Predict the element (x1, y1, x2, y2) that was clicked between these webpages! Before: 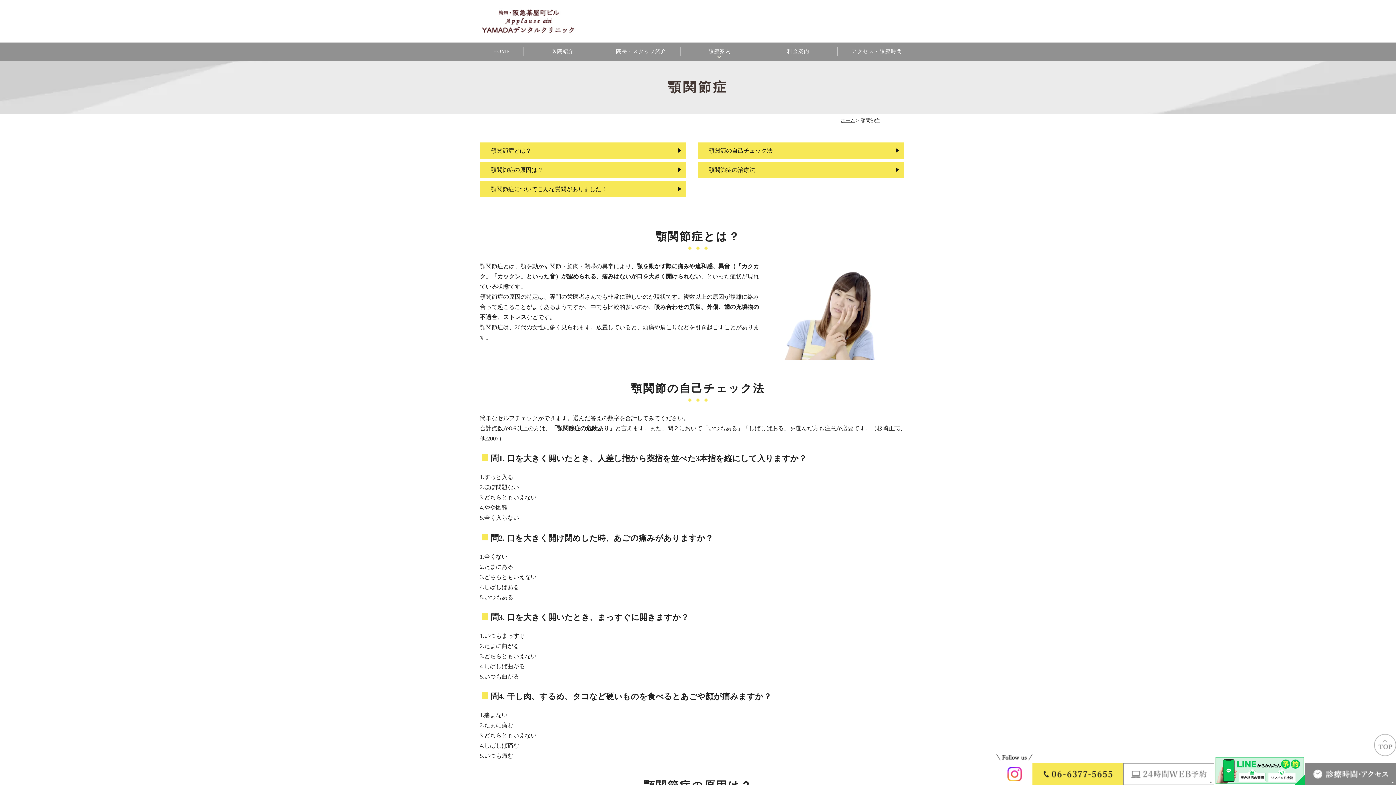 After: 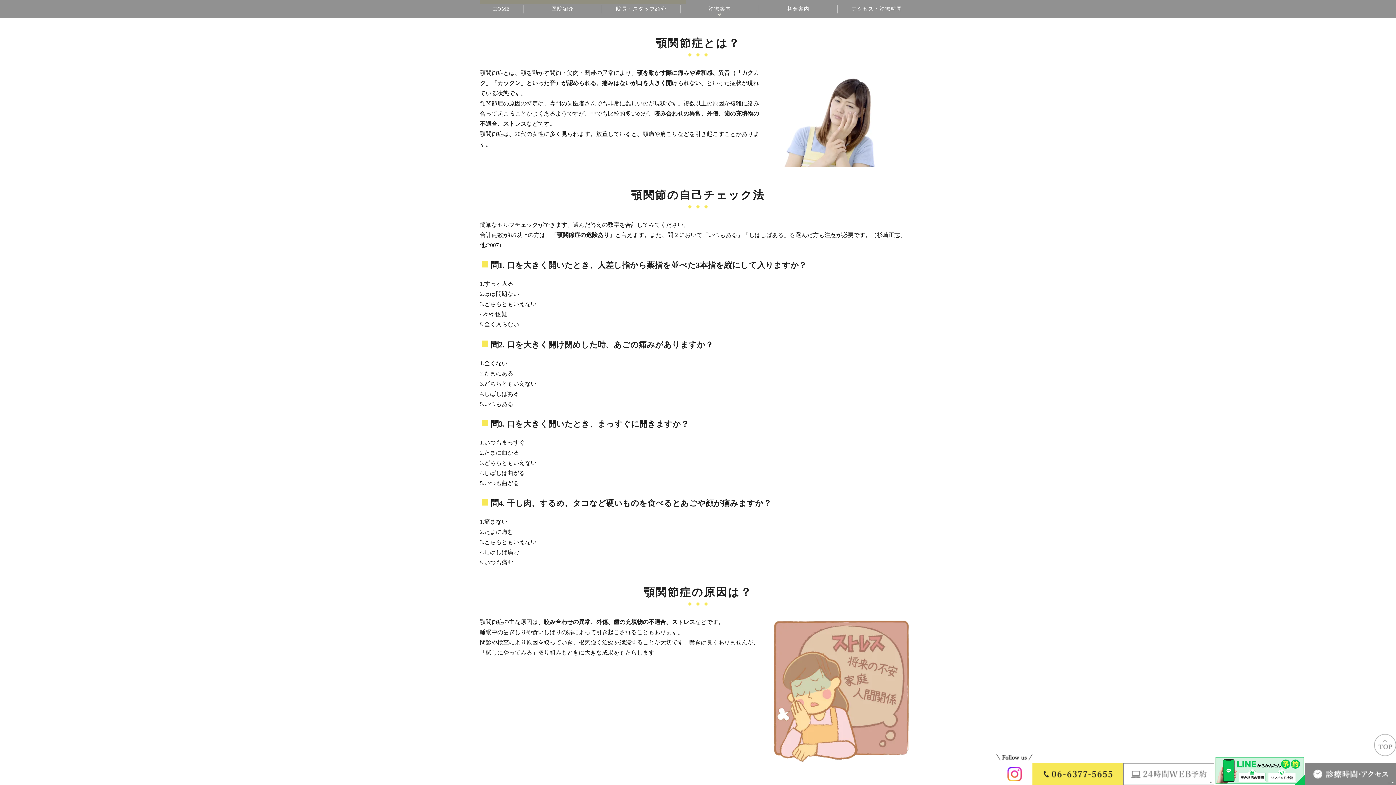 Action: label: 顎関節症とは？ bbox: (480, 142, 686, 158)